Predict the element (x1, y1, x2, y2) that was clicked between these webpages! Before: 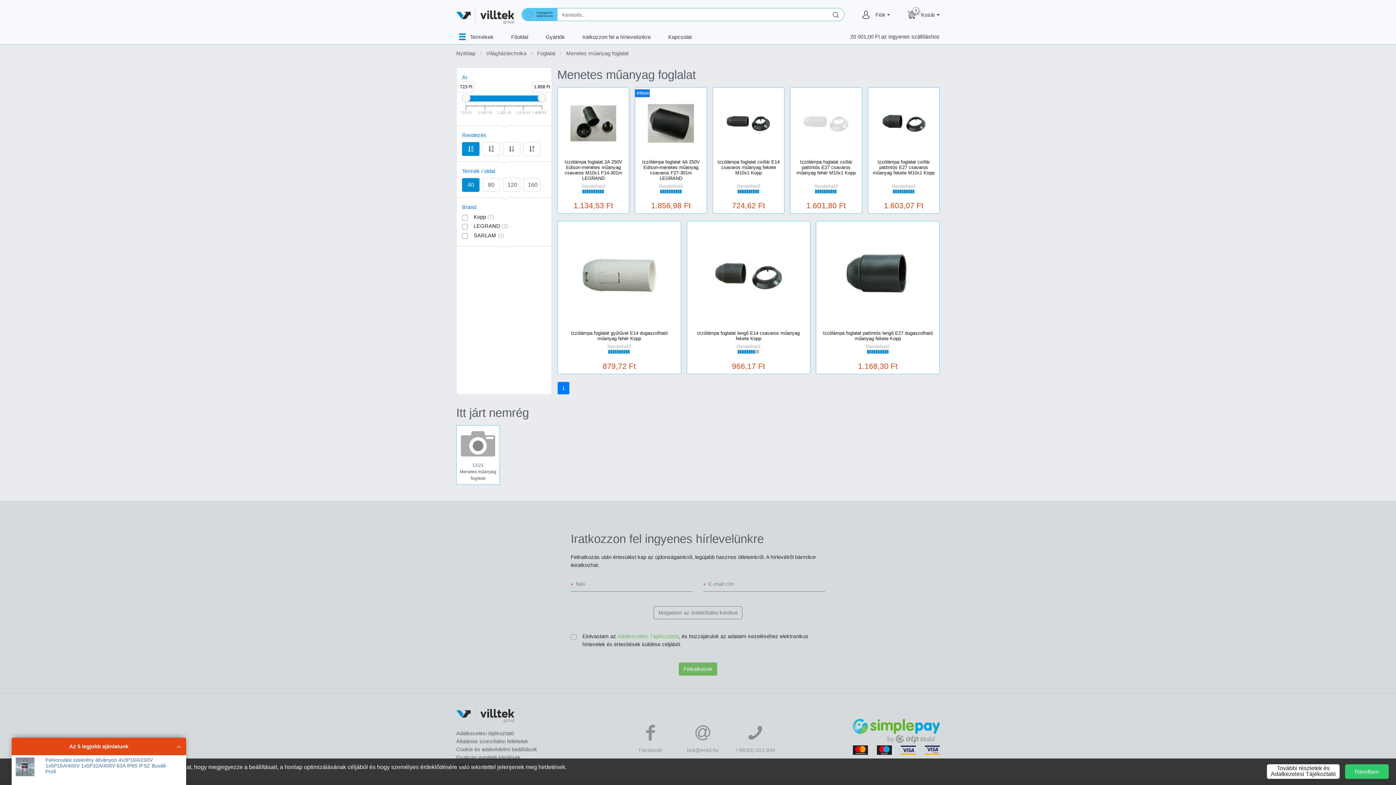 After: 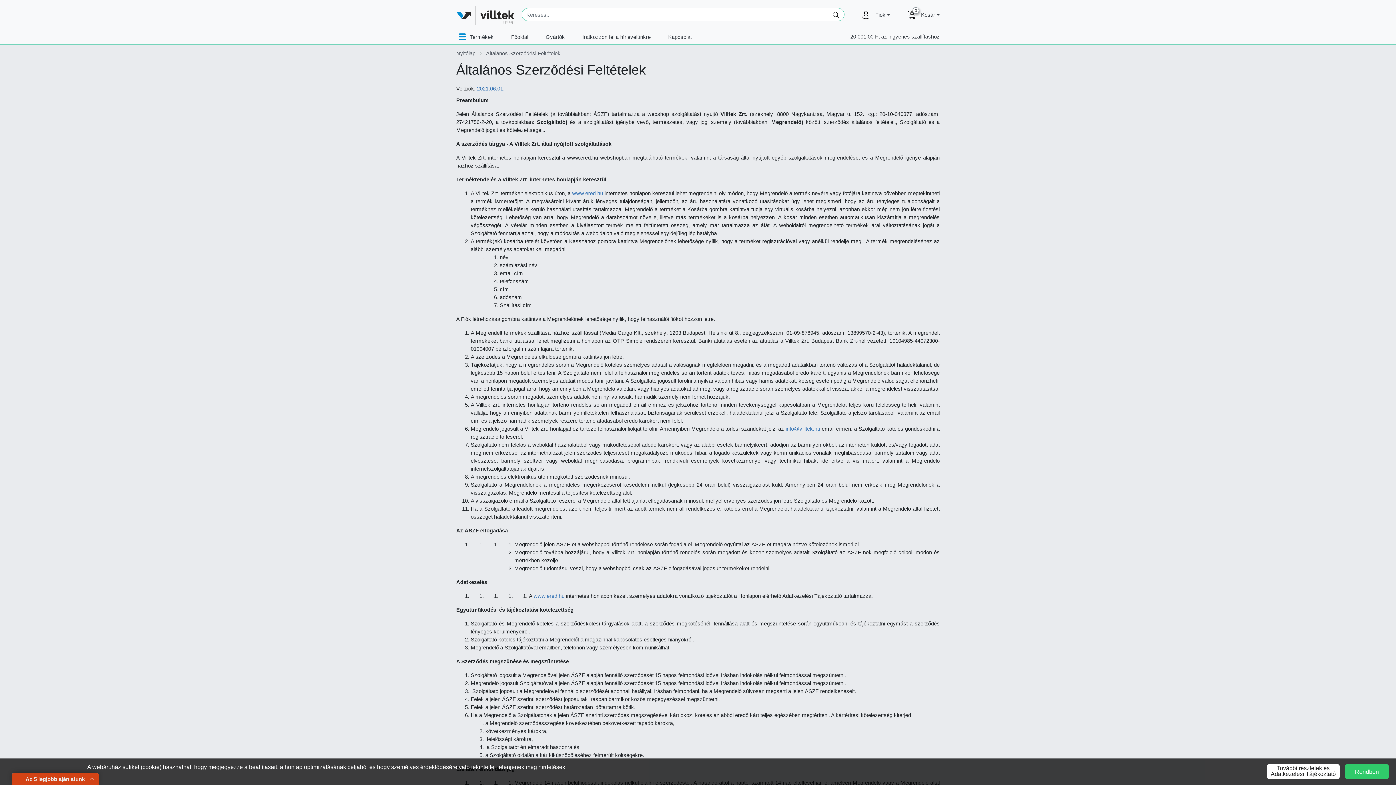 Action: bbox: (456, 737, 553, 745) label: Általános szerződési feltételek